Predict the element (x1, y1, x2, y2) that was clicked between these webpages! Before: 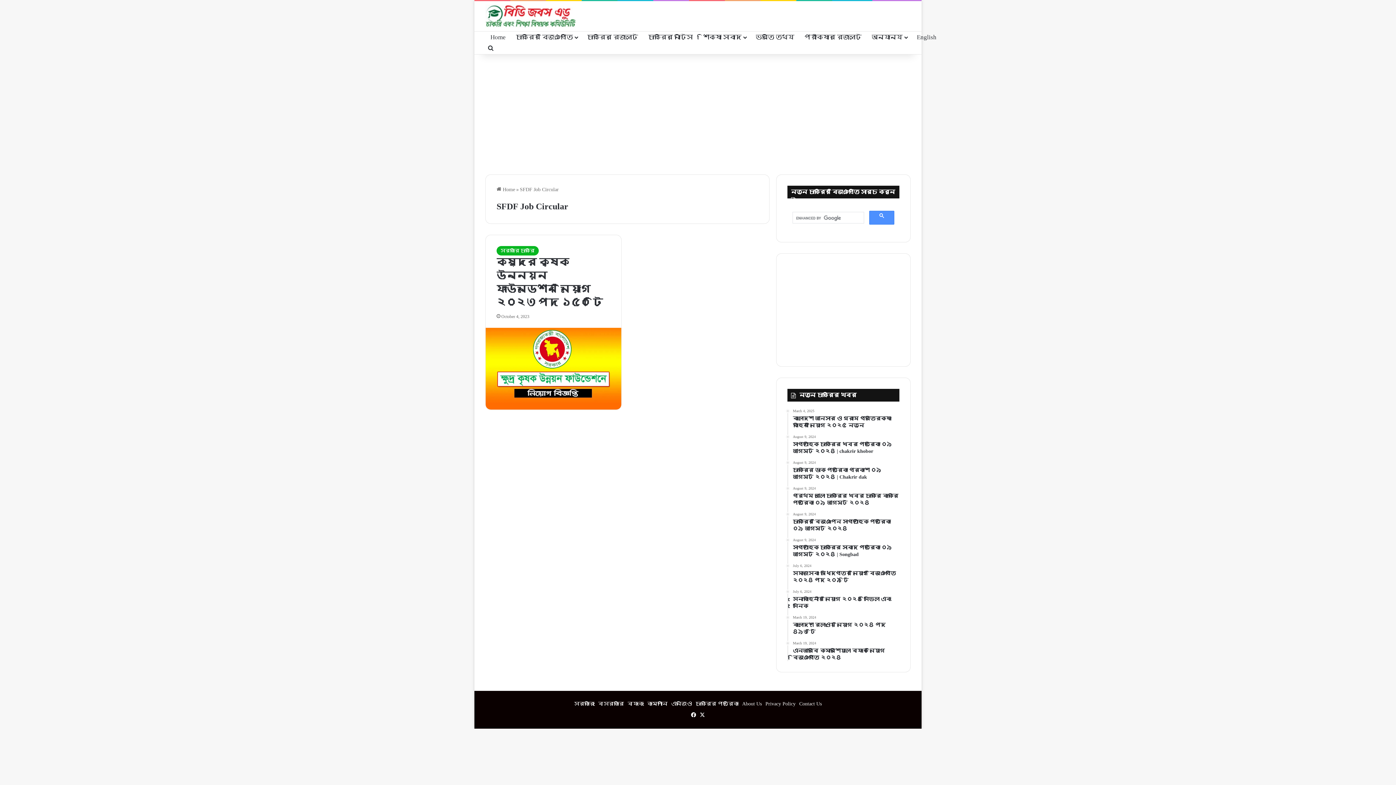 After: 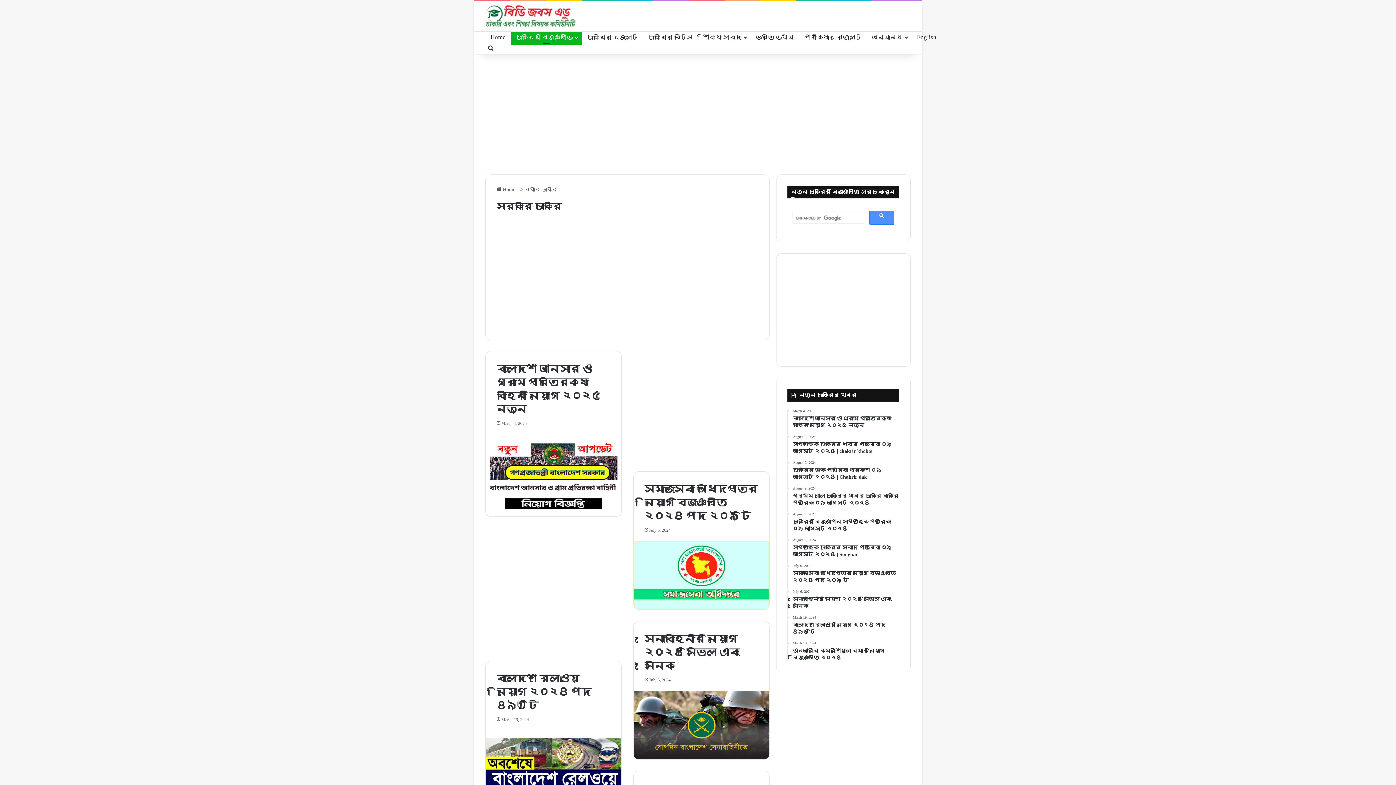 Action: bbox: (496, 246, 538, 255) label: সরকারি চাকরি